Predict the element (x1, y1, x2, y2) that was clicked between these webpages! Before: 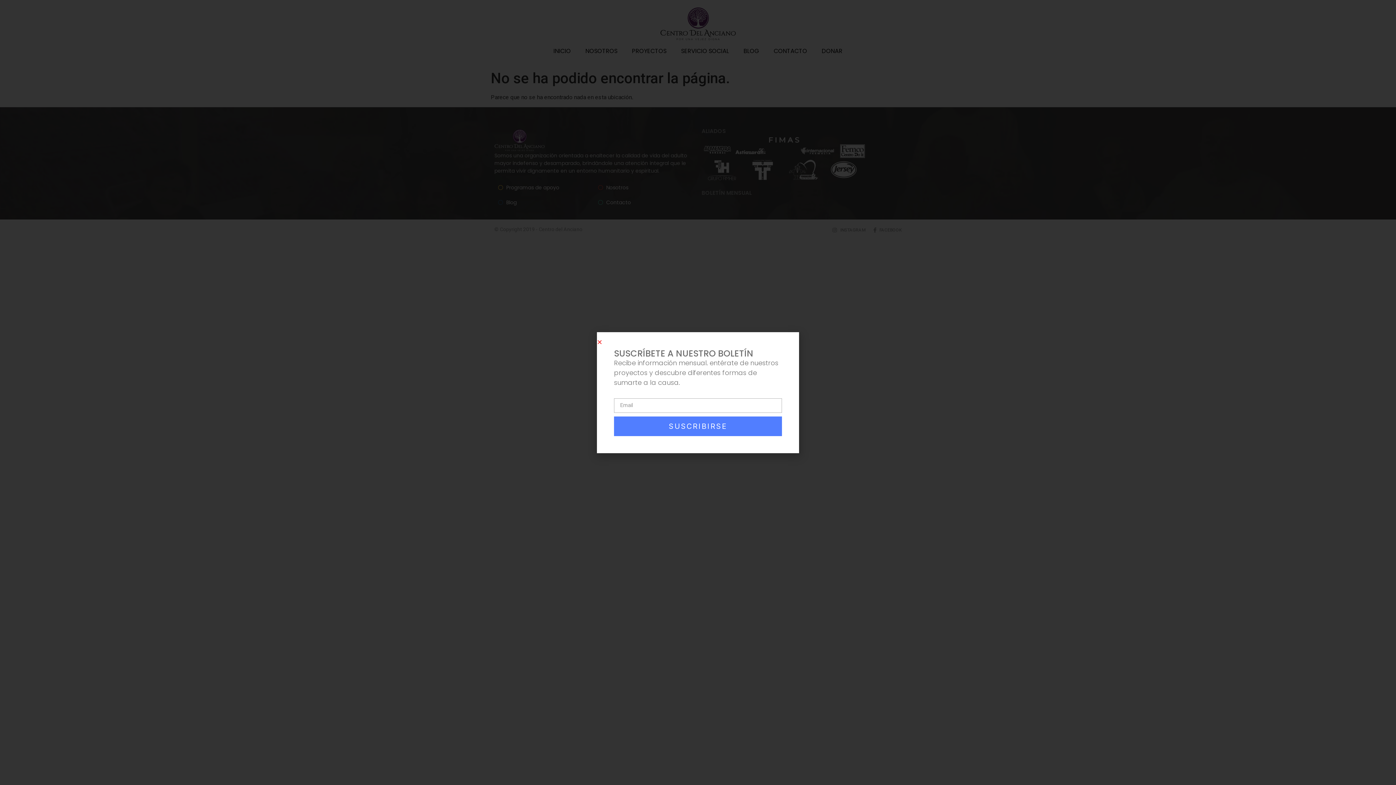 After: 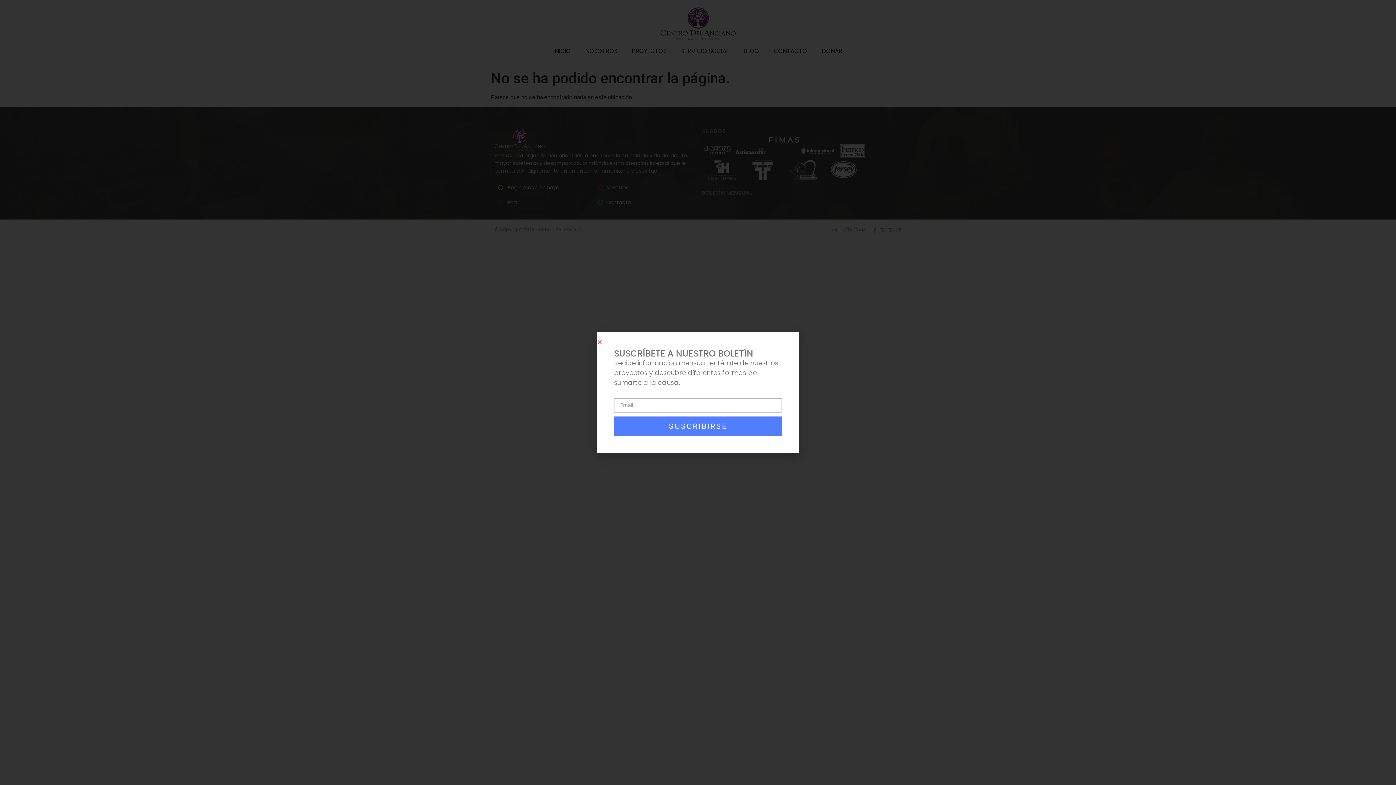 Action: label: SUSCRIBIRSE bbox: (614, 330, 782, 350)